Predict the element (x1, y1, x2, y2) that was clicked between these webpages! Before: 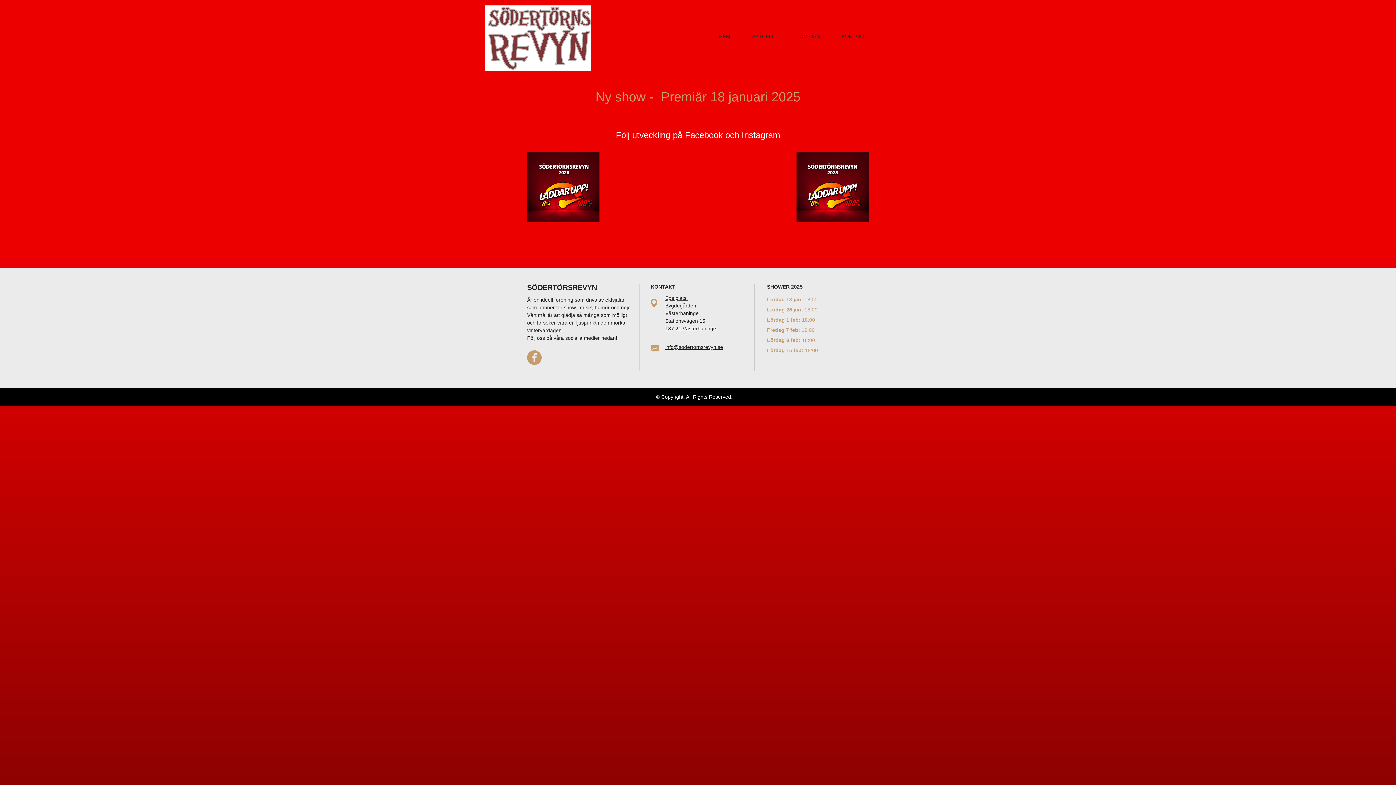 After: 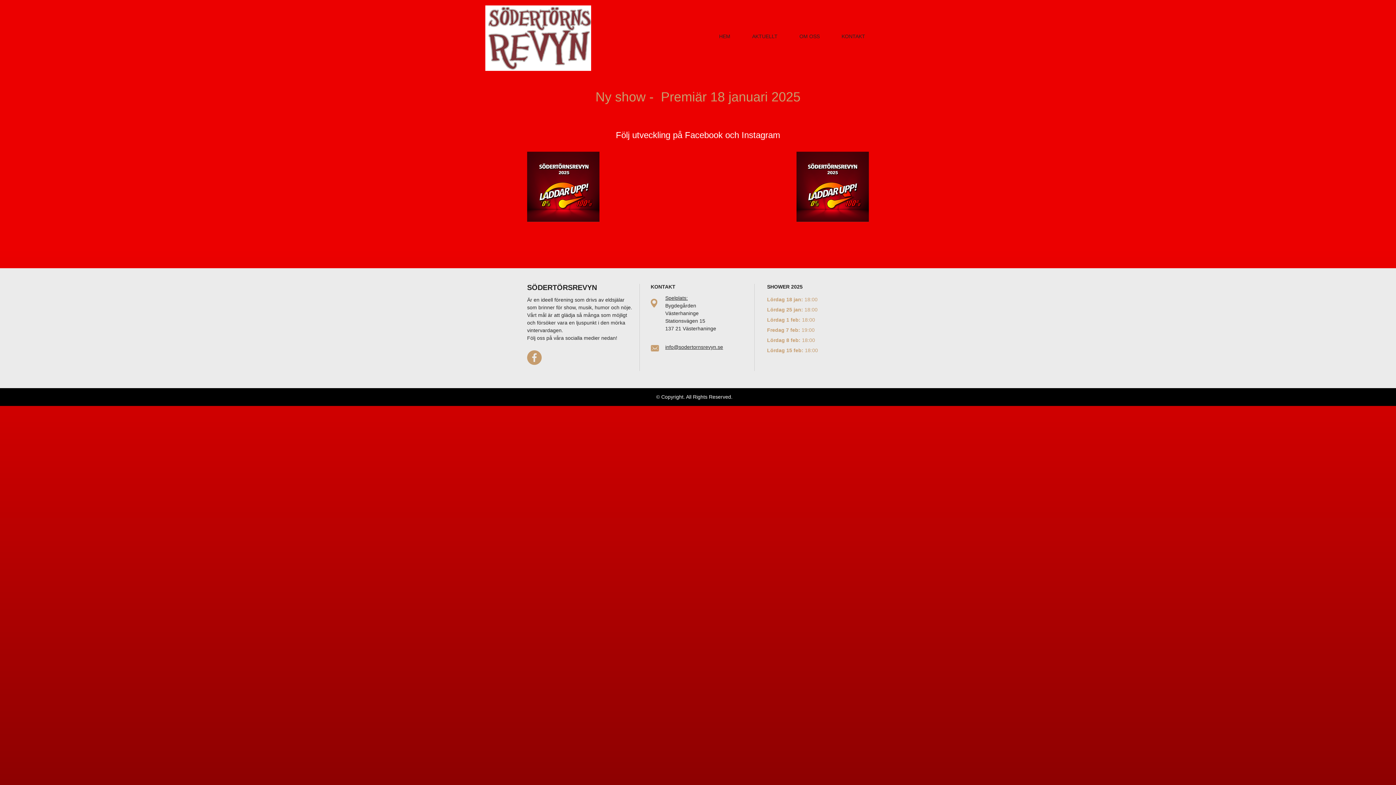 Action: bbox: (748, 30, 781, 41) label: AKTUELLT